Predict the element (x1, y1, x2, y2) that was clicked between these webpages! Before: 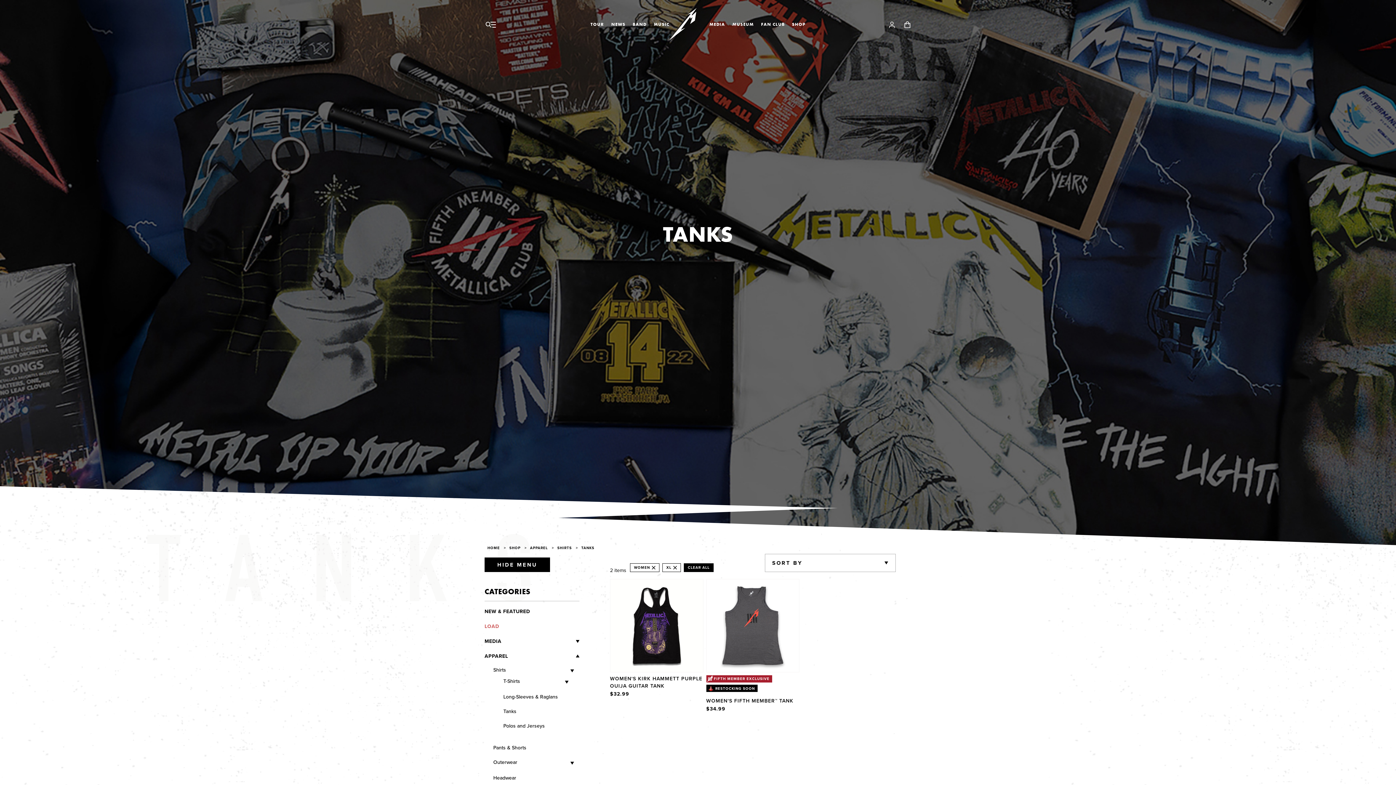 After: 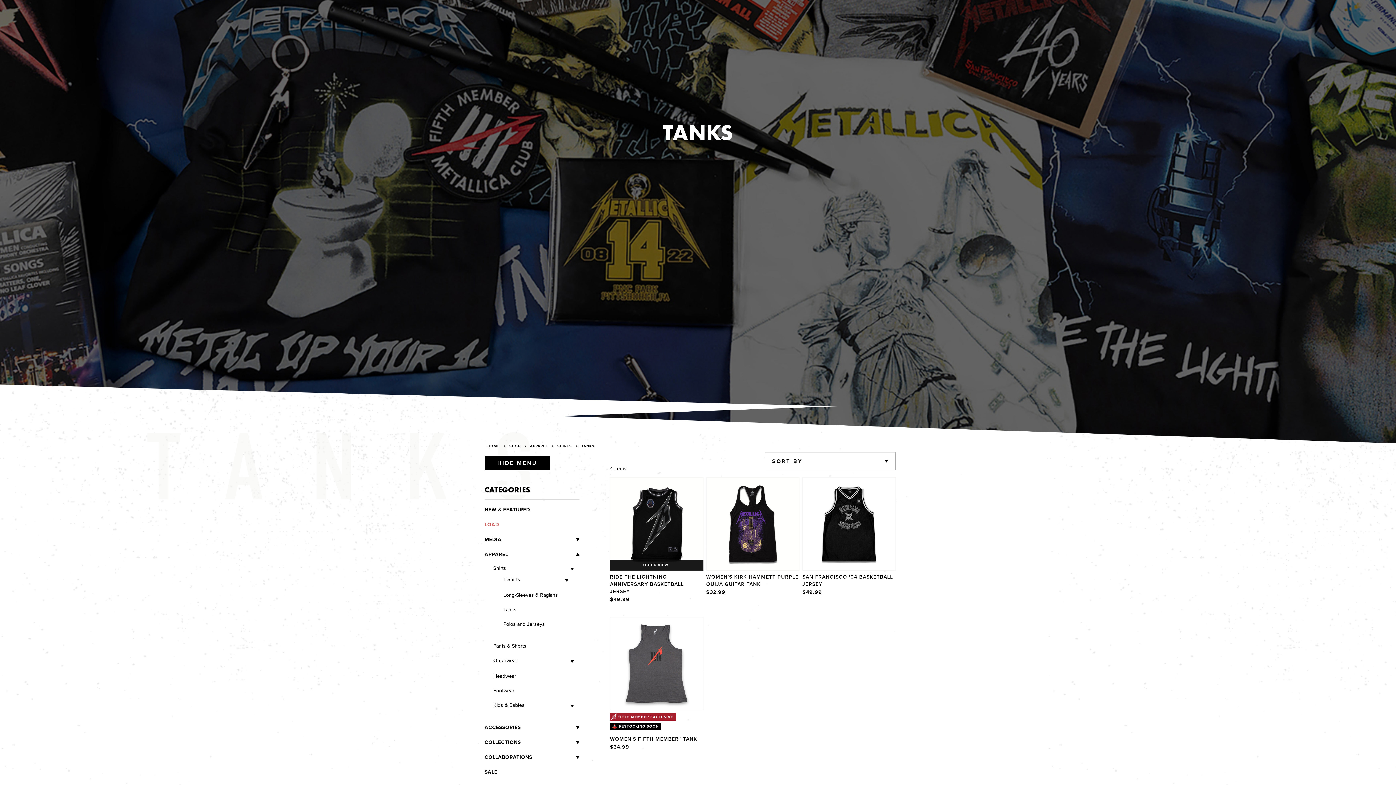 Action: bbox: (684, 563, 713, 572) label: CLEAR ALL